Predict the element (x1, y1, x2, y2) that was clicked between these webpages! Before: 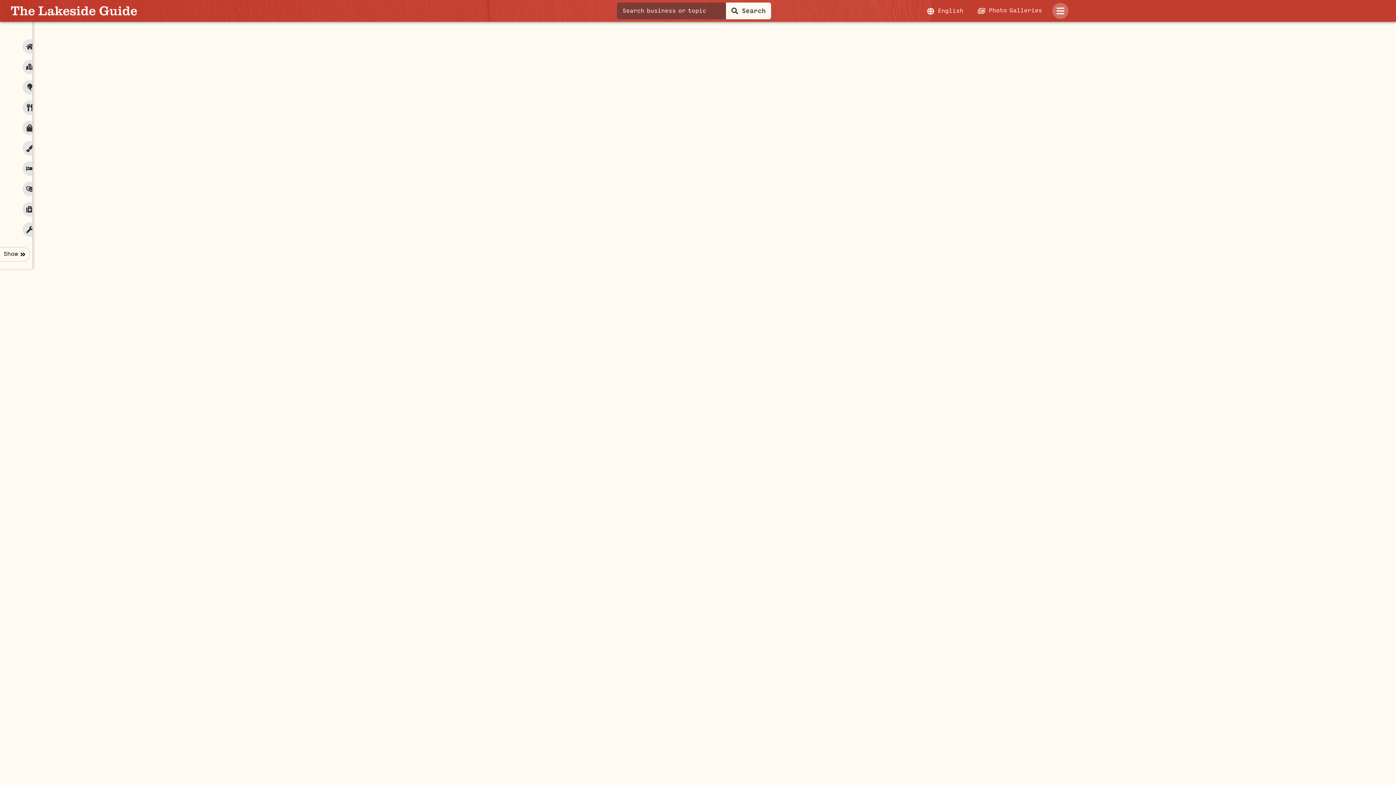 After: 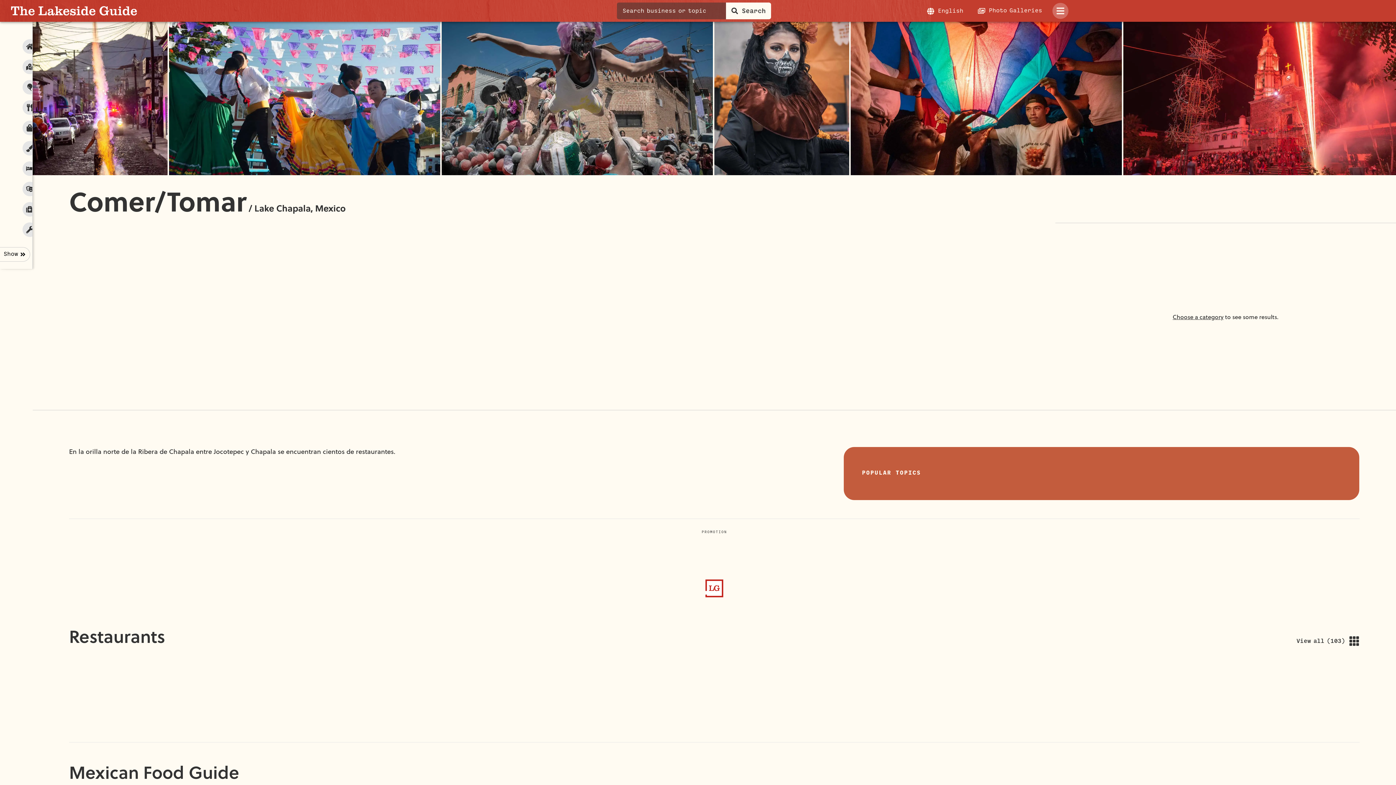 Action: bbox: (14, 97, 32, 117) label: Comer/Tomar